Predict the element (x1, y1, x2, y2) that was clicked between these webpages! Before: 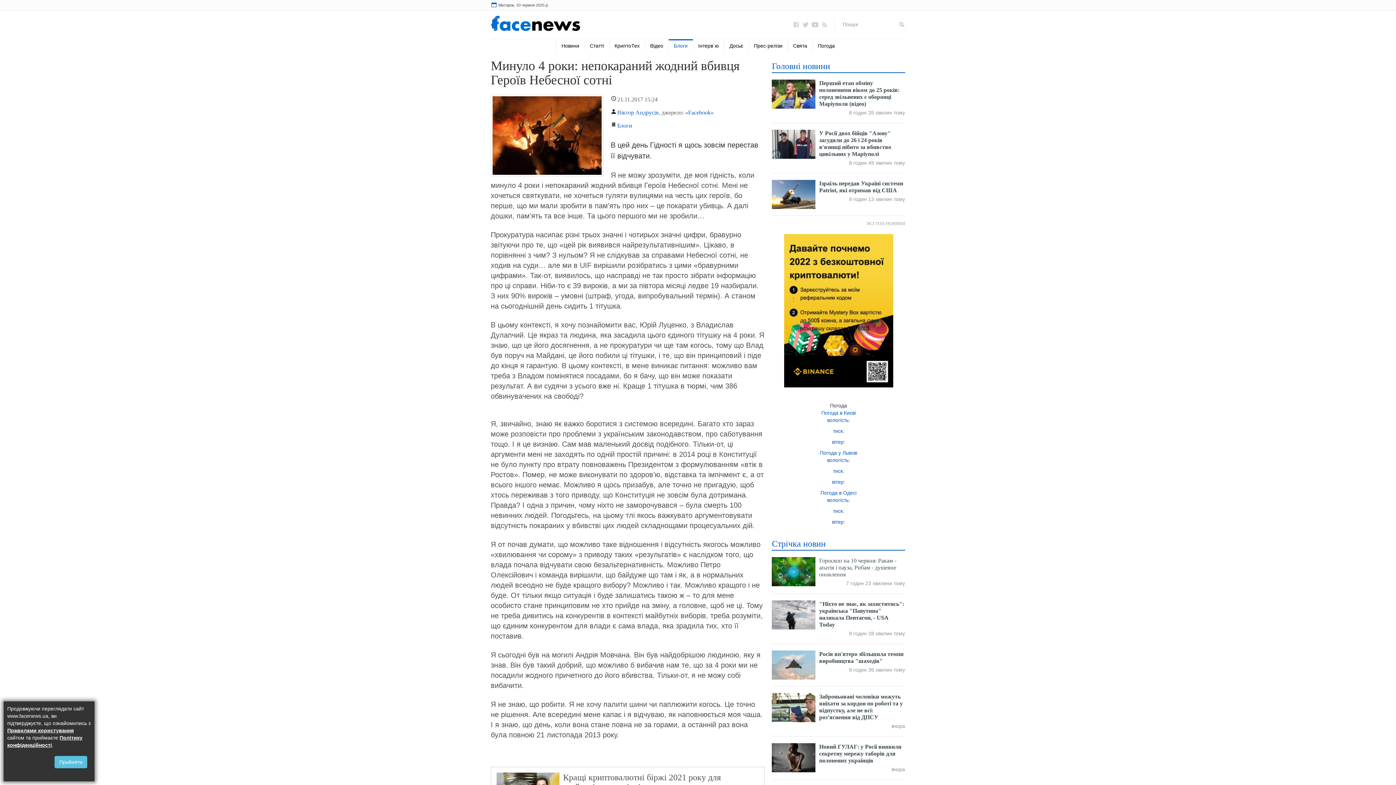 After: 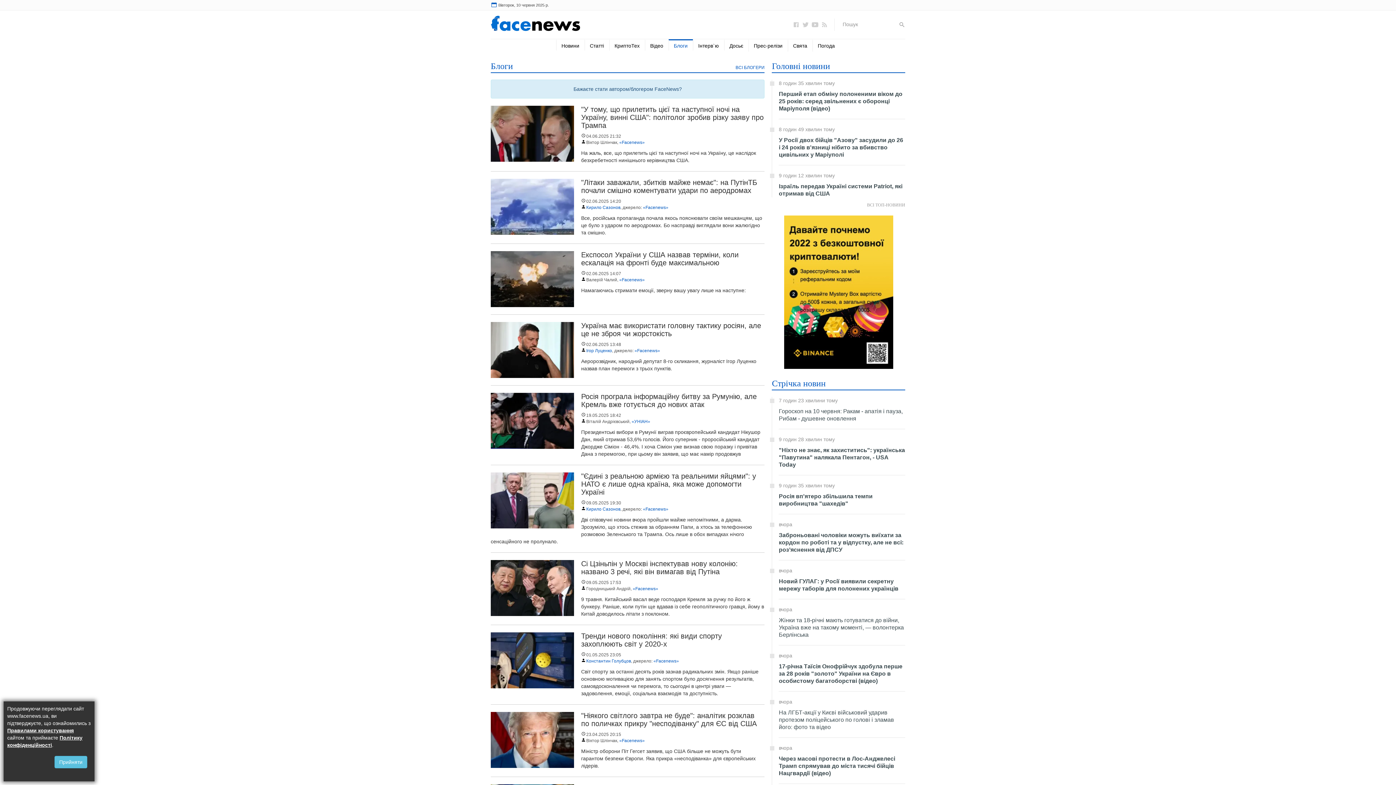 Action: label: Блоги bbox: (617, 122, 632, 128)